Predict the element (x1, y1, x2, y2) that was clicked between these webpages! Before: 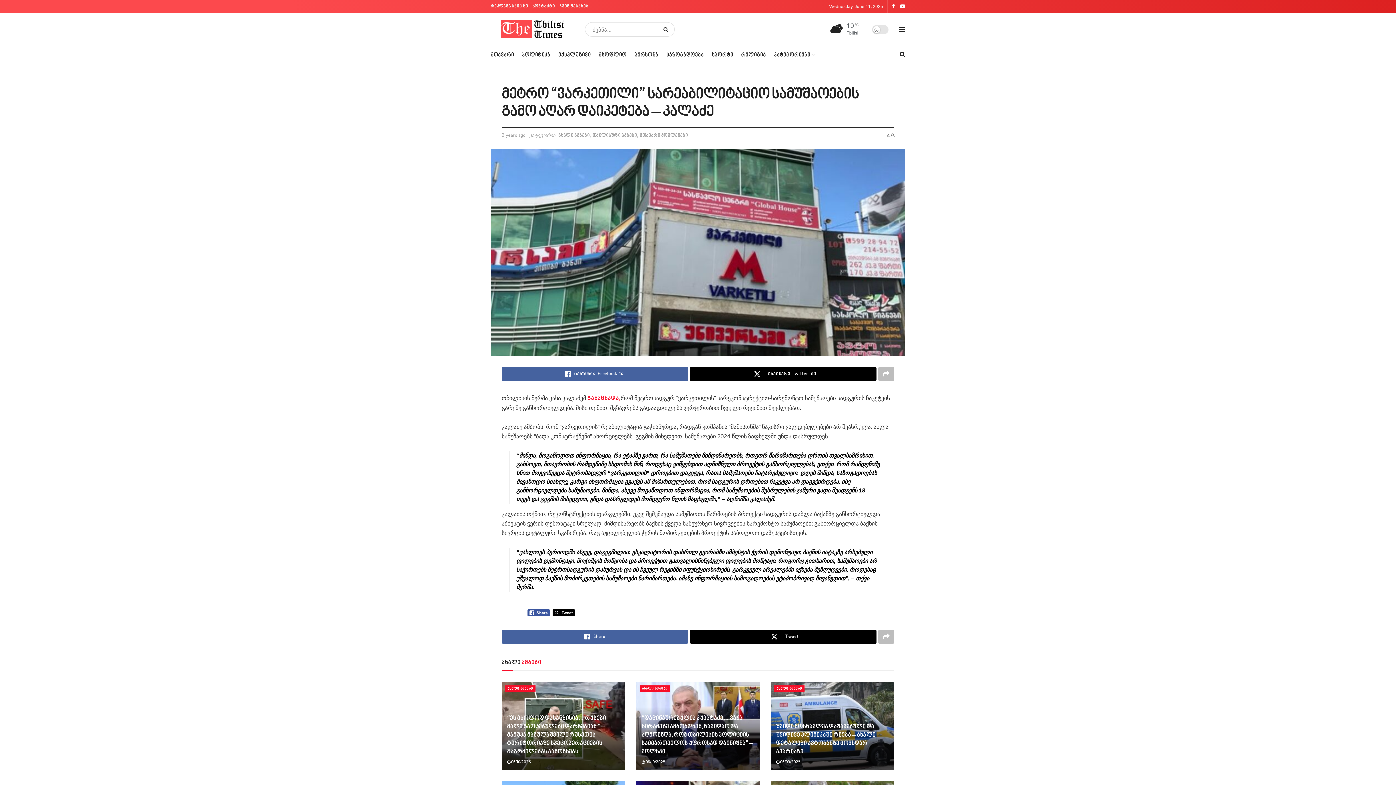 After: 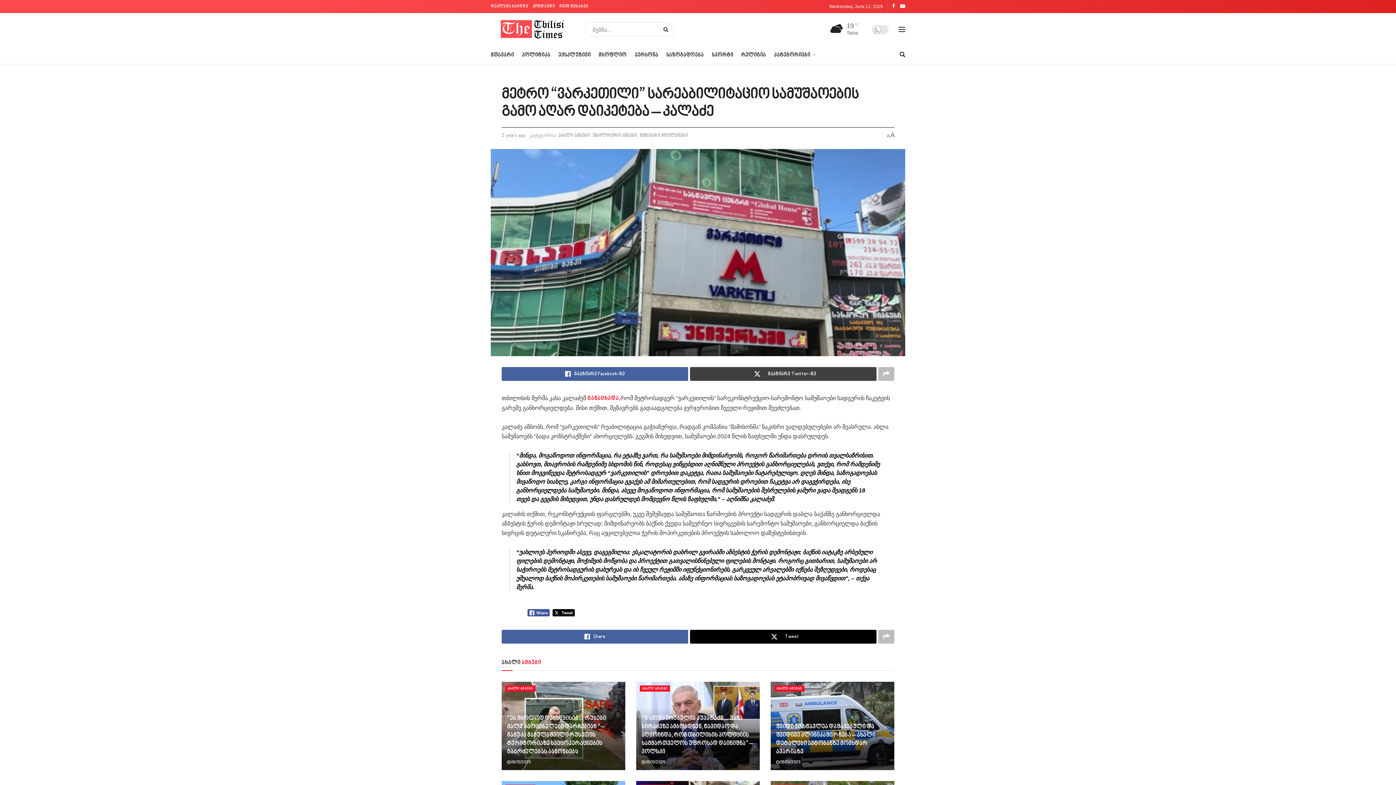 Action: label: გააზიარე Twitter-ზე bbox: (690, 367, 876, 381)